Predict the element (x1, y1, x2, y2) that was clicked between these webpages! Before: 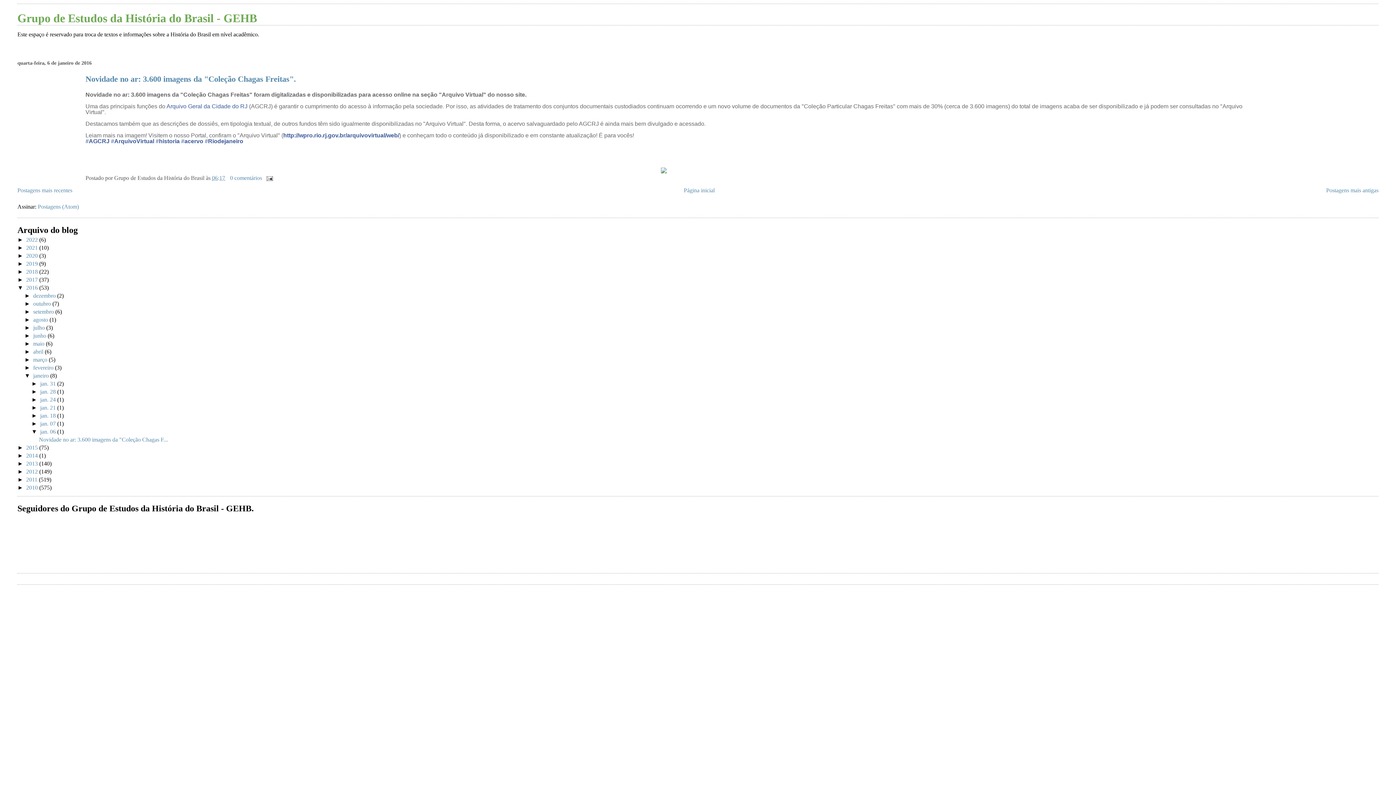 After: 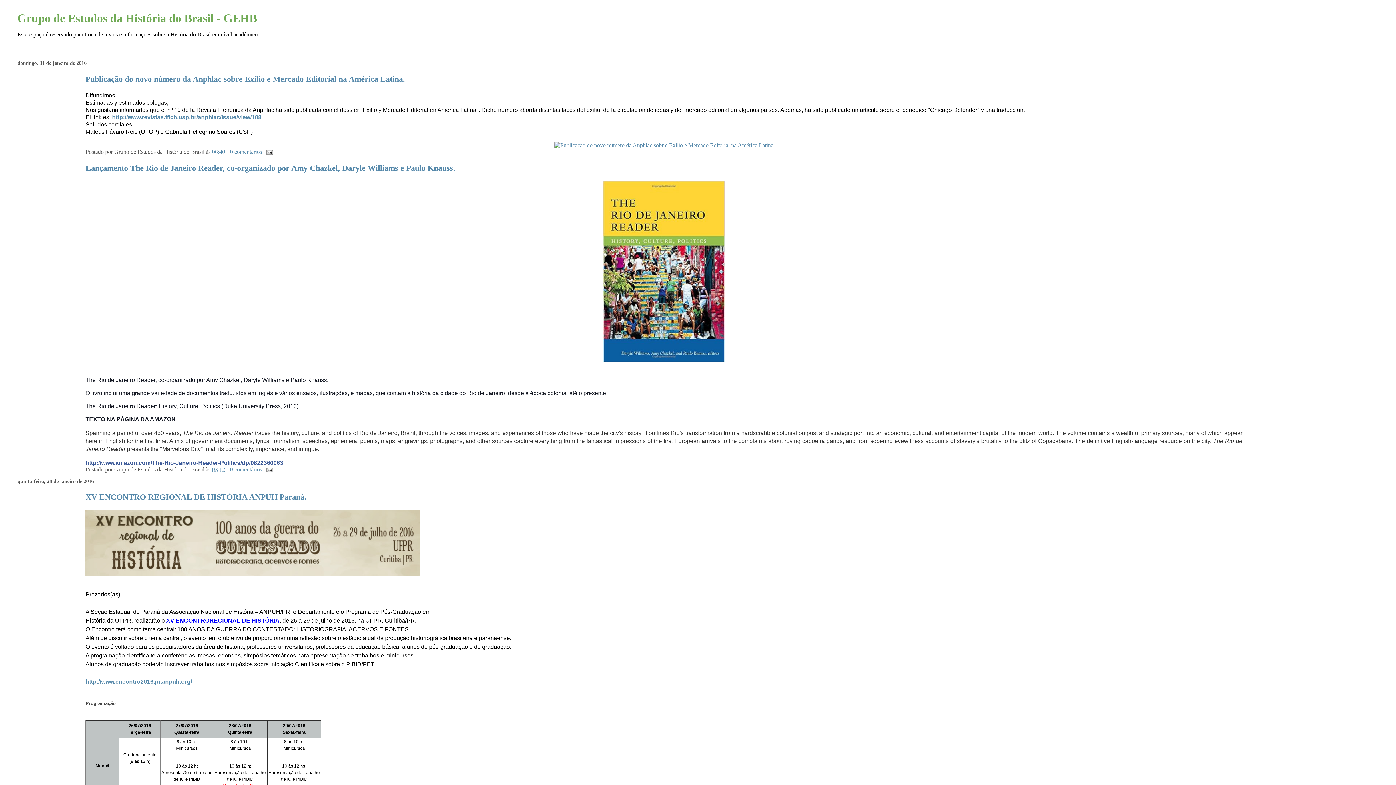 Action: label: janeiro  bbox: (33, 372, 50, 378)